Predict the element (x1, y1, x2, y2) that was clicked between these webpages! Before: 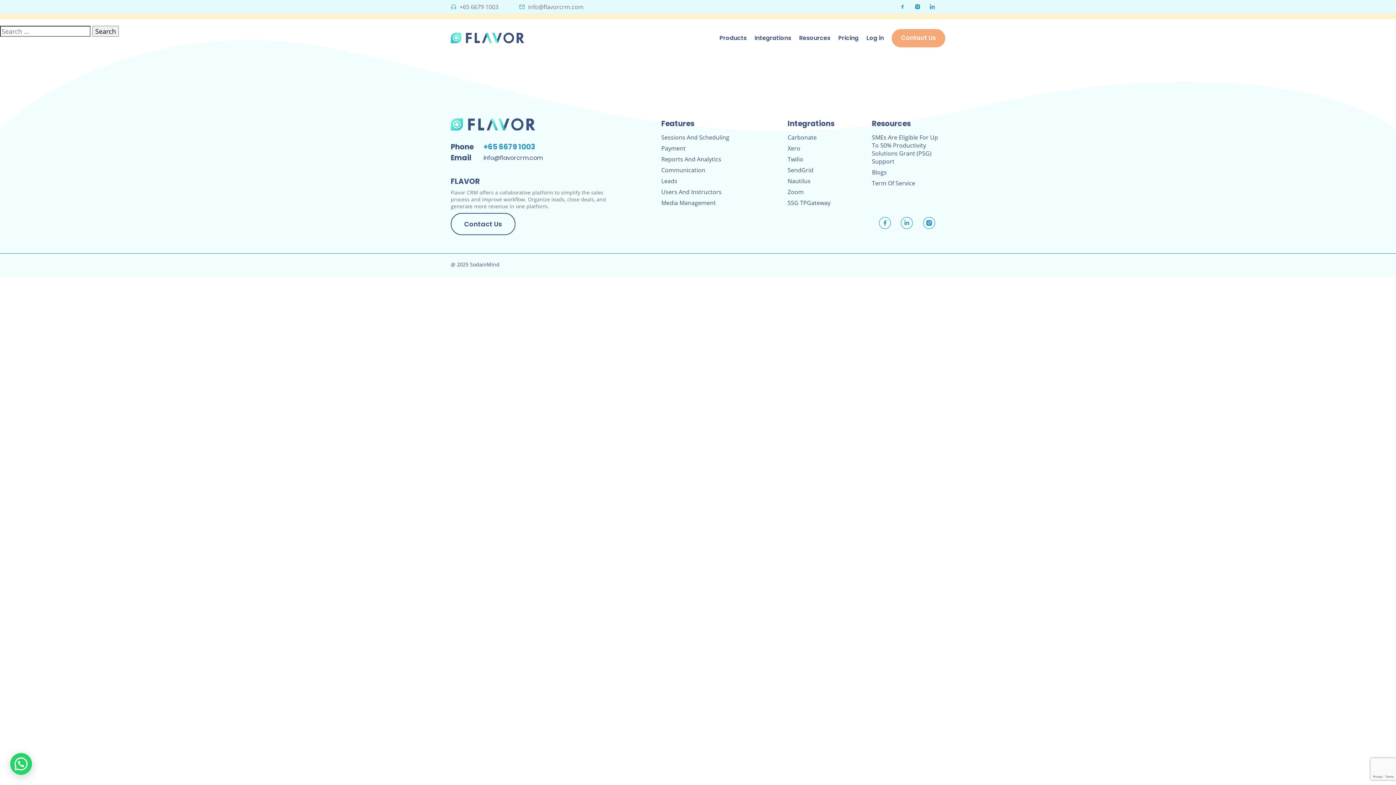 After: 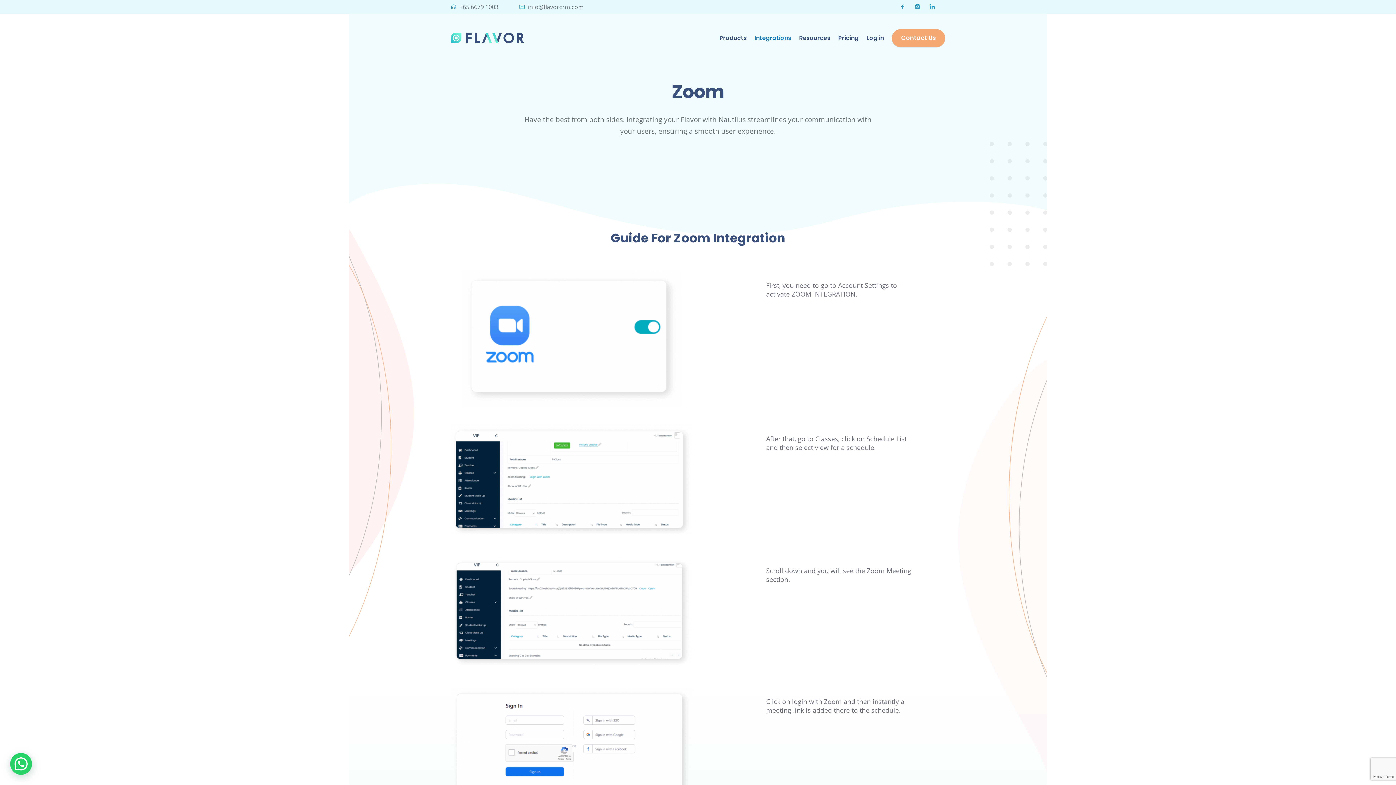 Action: bbox: (787, 188, 803, 196) label: Zoom